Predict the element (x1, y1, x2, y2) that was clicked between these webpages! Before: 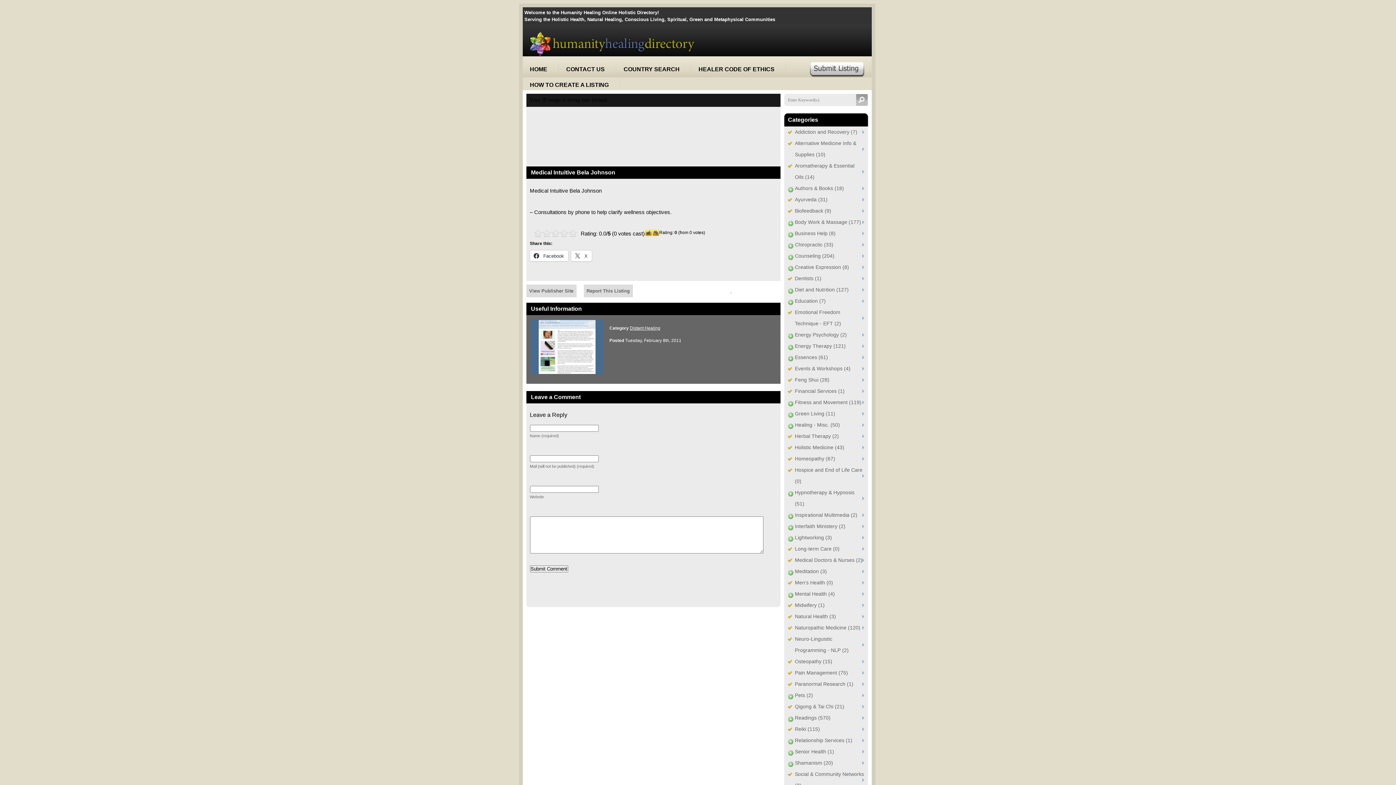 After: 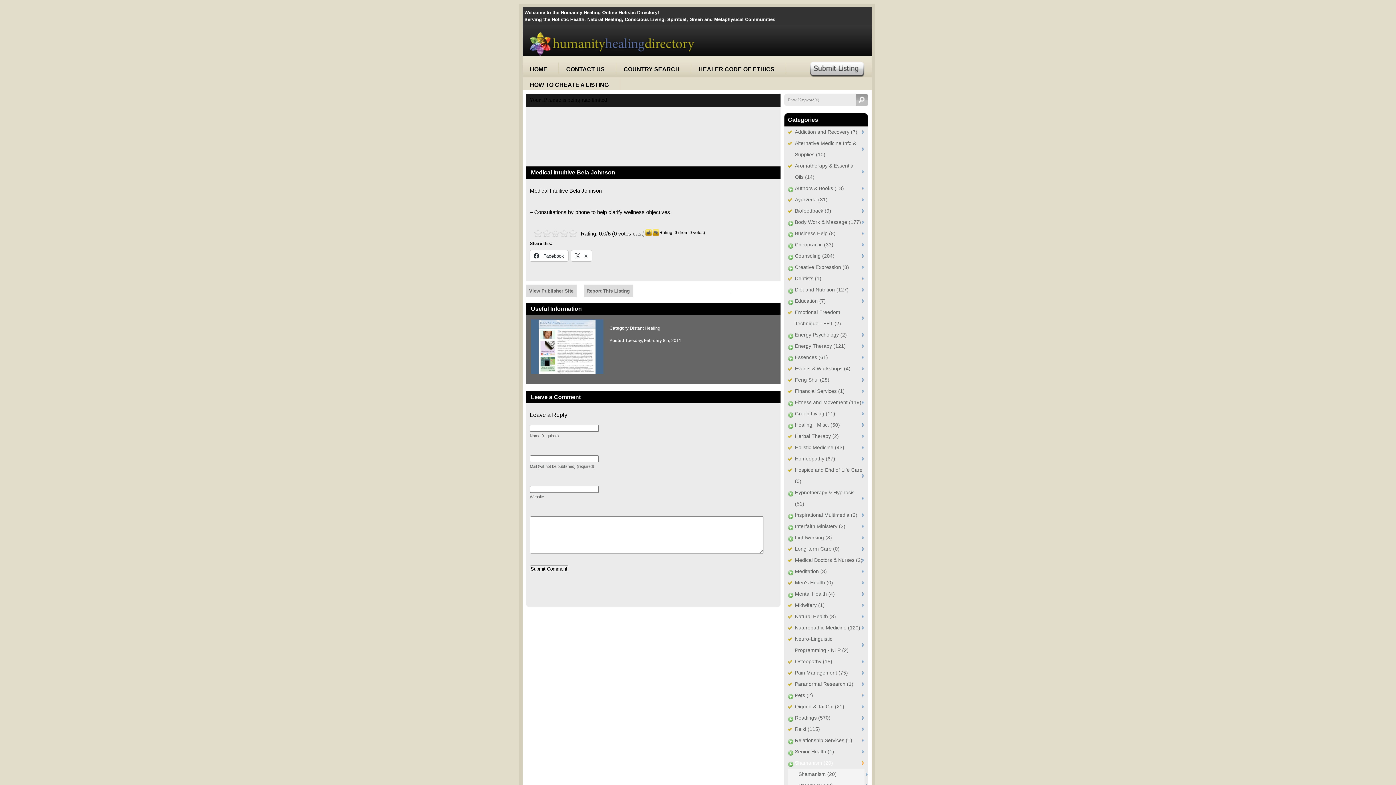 Action: label: Shamanism (20) bbox: (787, 757, 864, 769)